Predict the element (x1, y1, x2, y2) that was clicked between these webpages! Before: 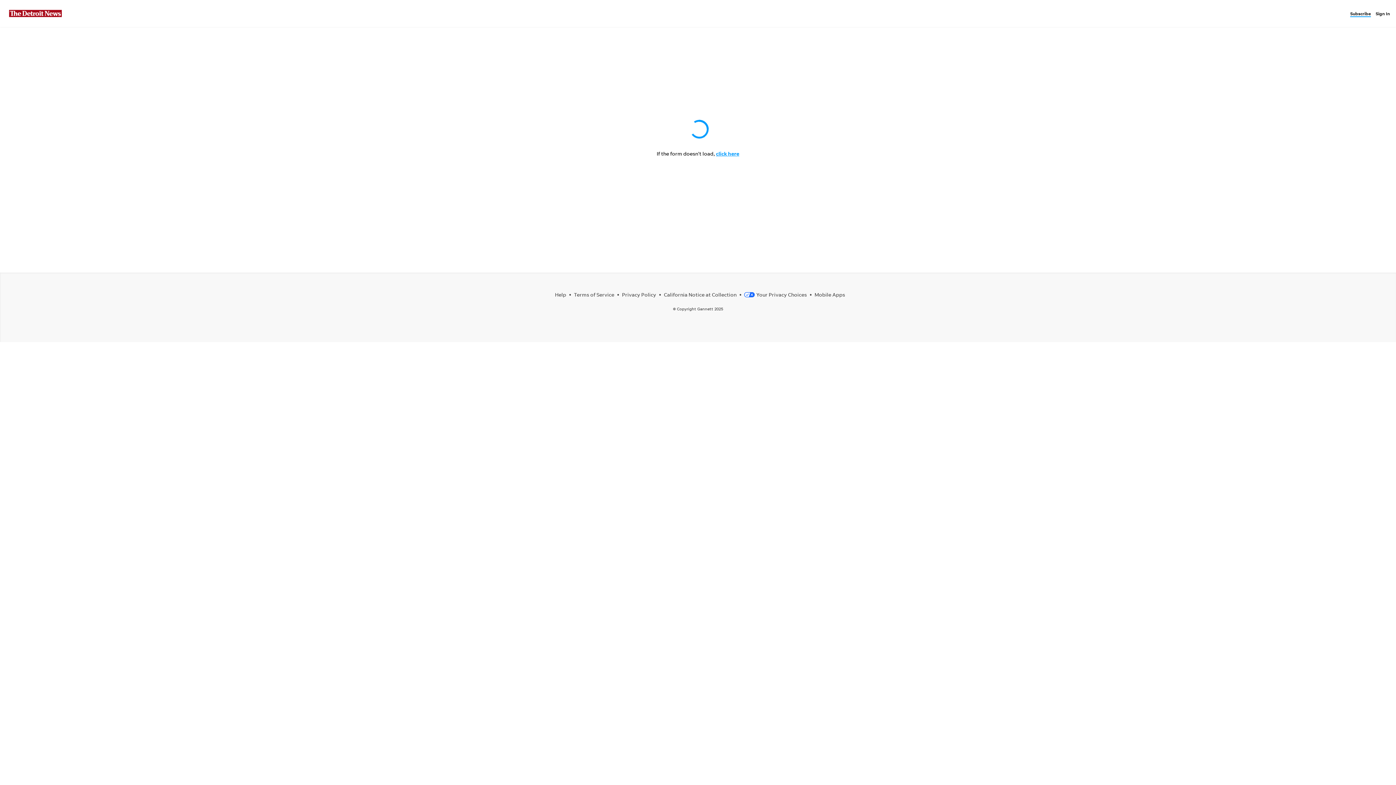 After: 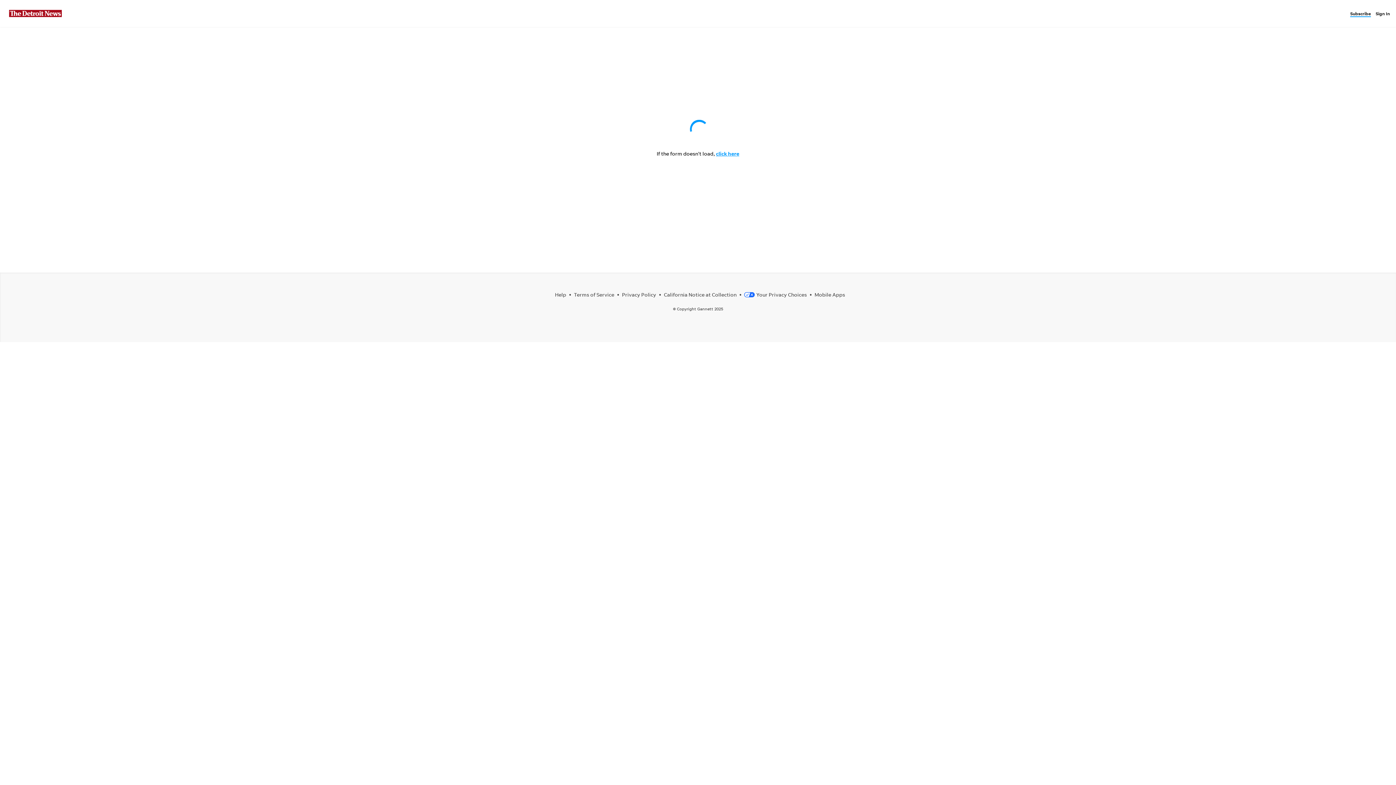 Action: label: Subscribe bbox: (1350, 10, 1374, 16)